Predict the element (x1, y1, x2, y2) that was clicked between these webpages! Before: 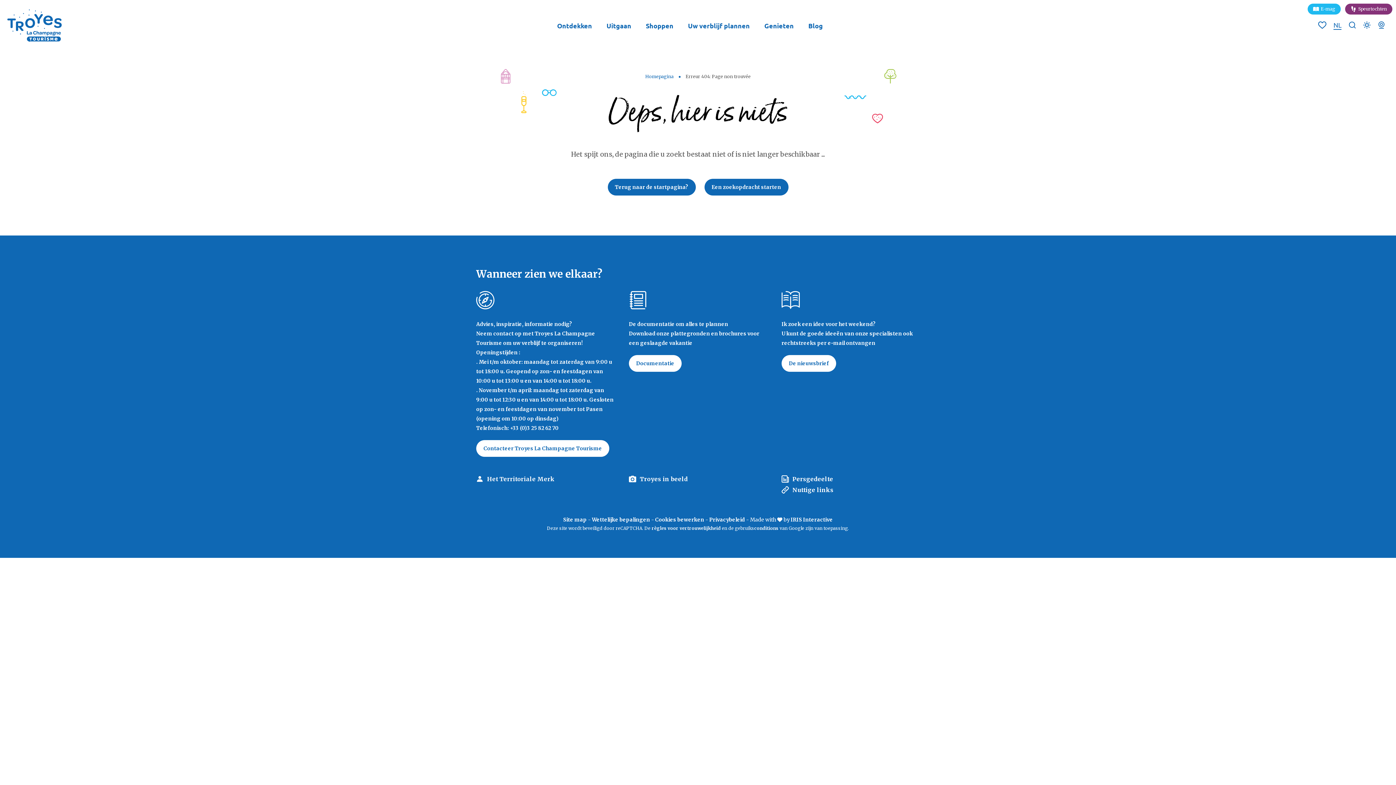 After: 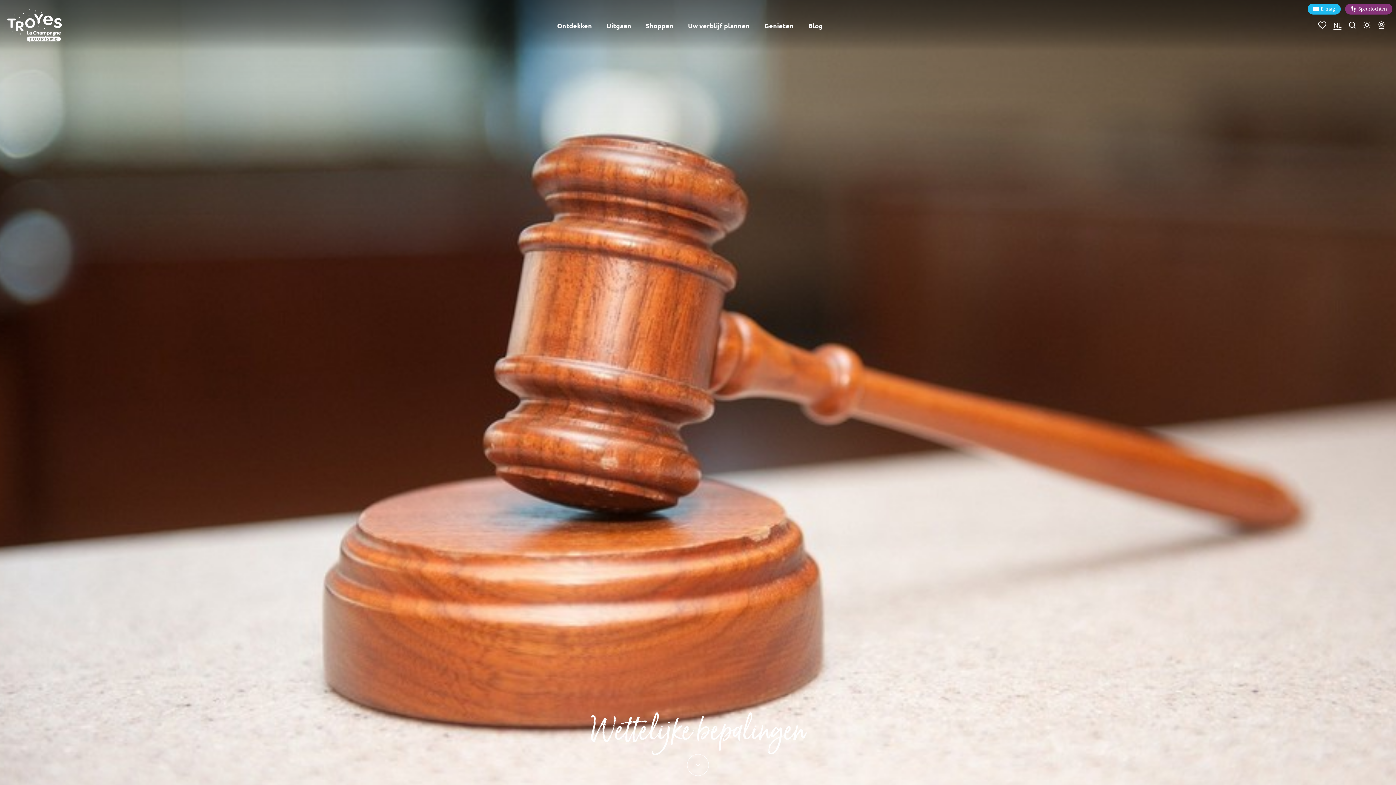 Action: bbox: (592, 516, 650, 523) label: Wettelijke bepalingen